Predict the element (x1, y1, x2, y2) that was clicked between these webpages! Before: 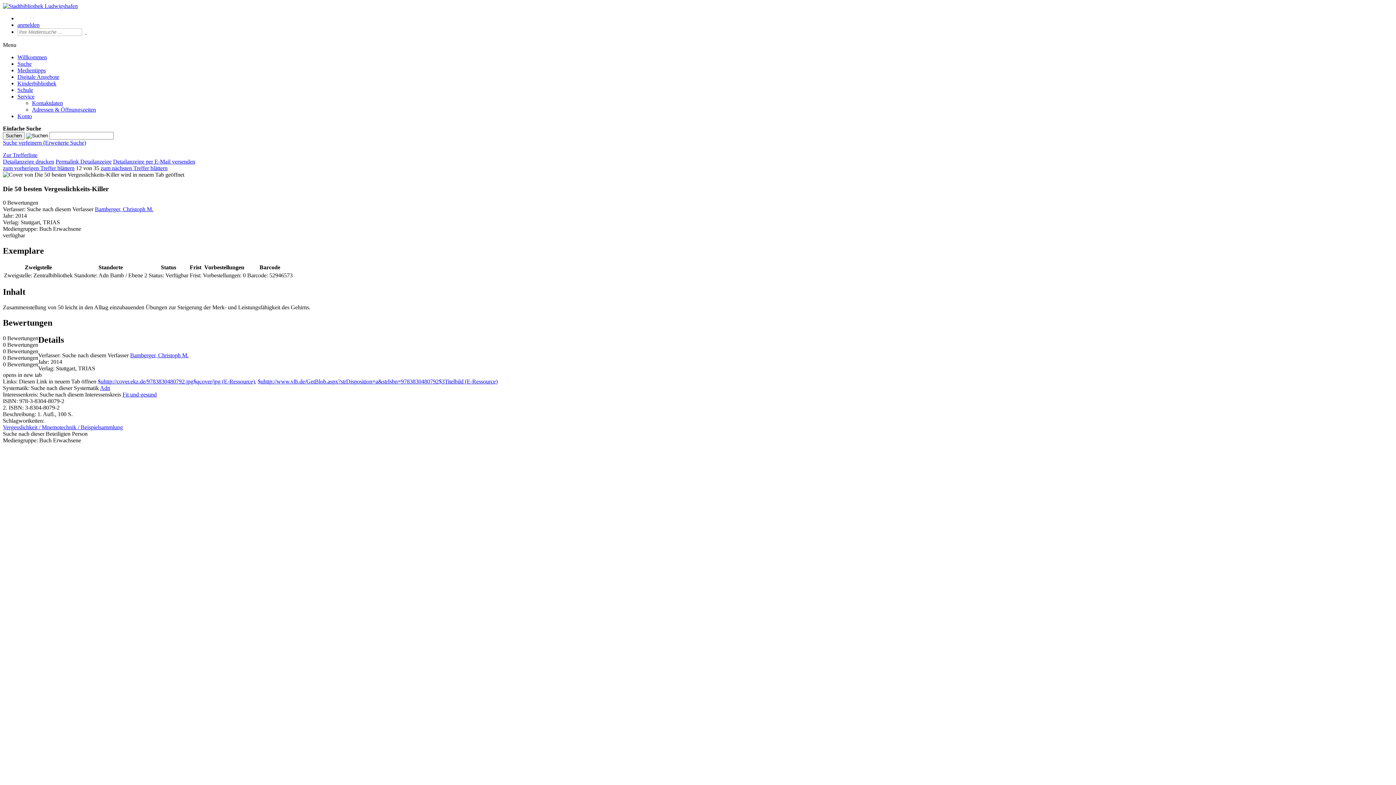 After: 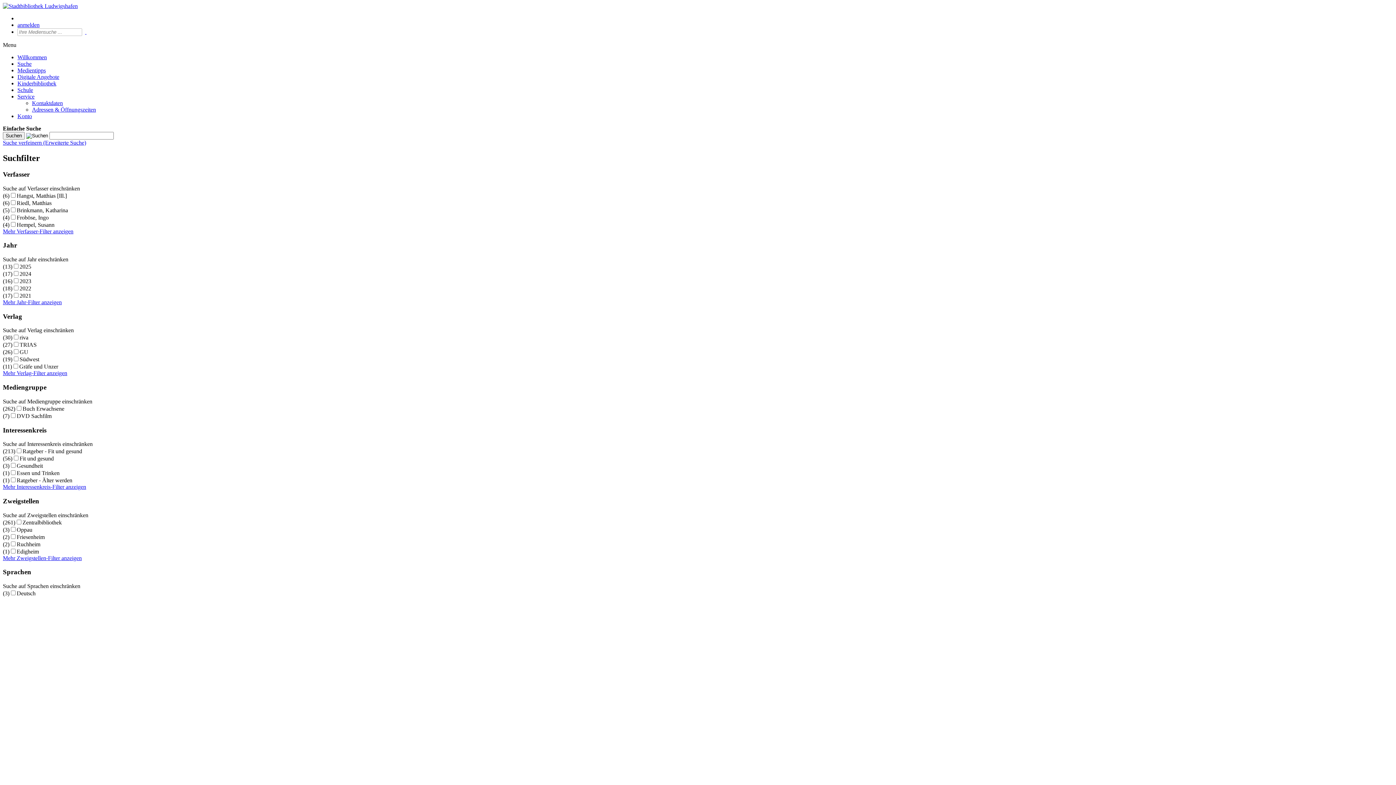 Action: bbox: (122, 391, 156, 397) label: Fit und gesund